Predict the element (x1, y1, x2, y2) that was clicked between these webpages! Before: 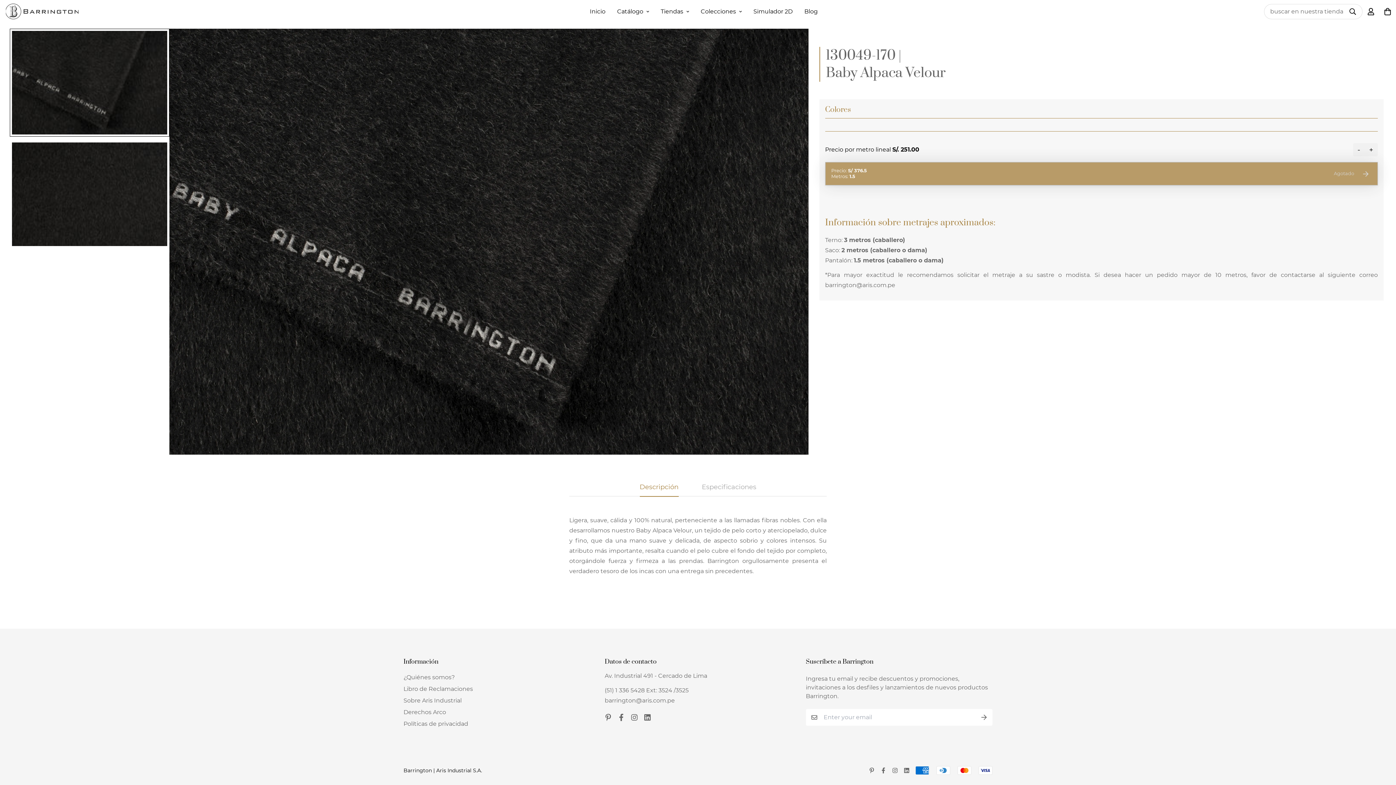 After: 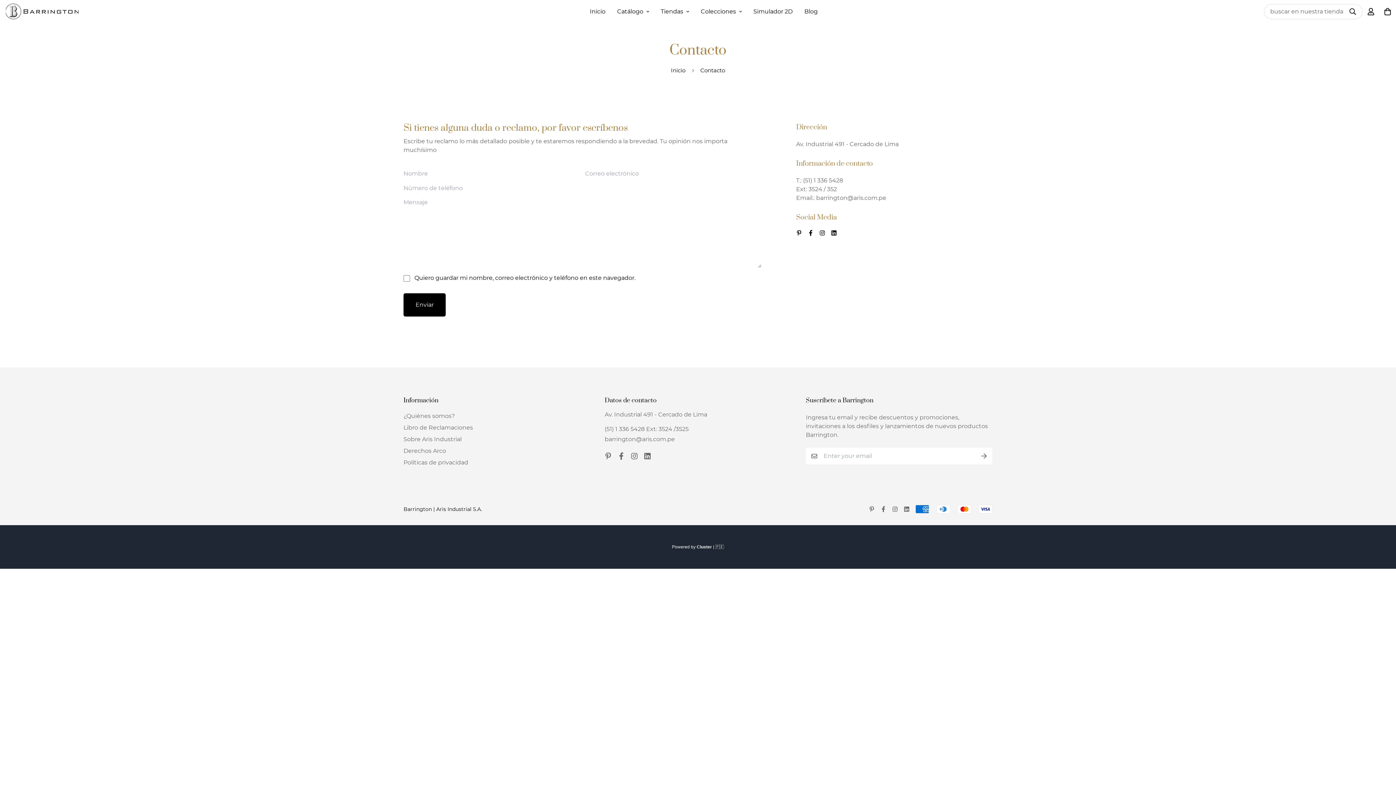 Action: bbox: (403, 685, 473, 693) label: Libro de Reclamaciones